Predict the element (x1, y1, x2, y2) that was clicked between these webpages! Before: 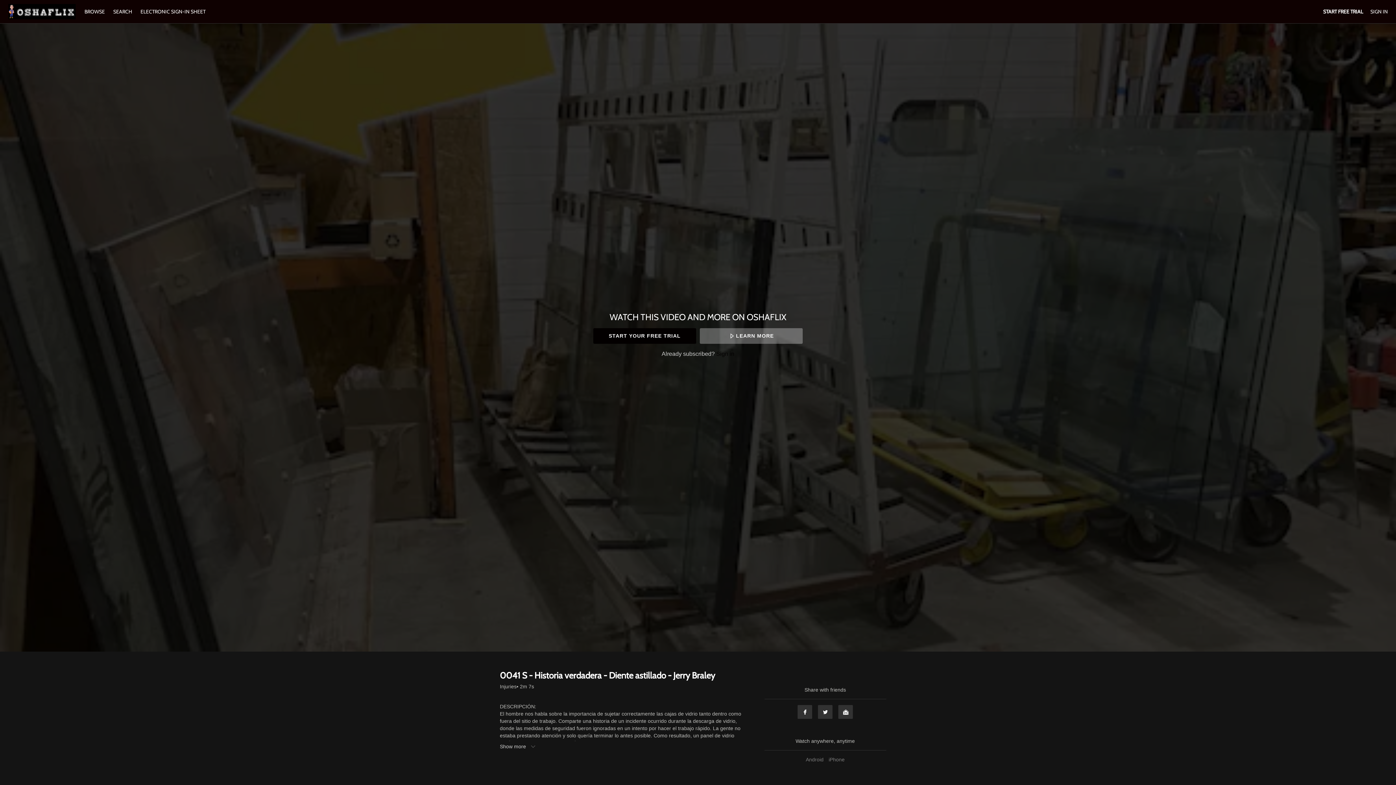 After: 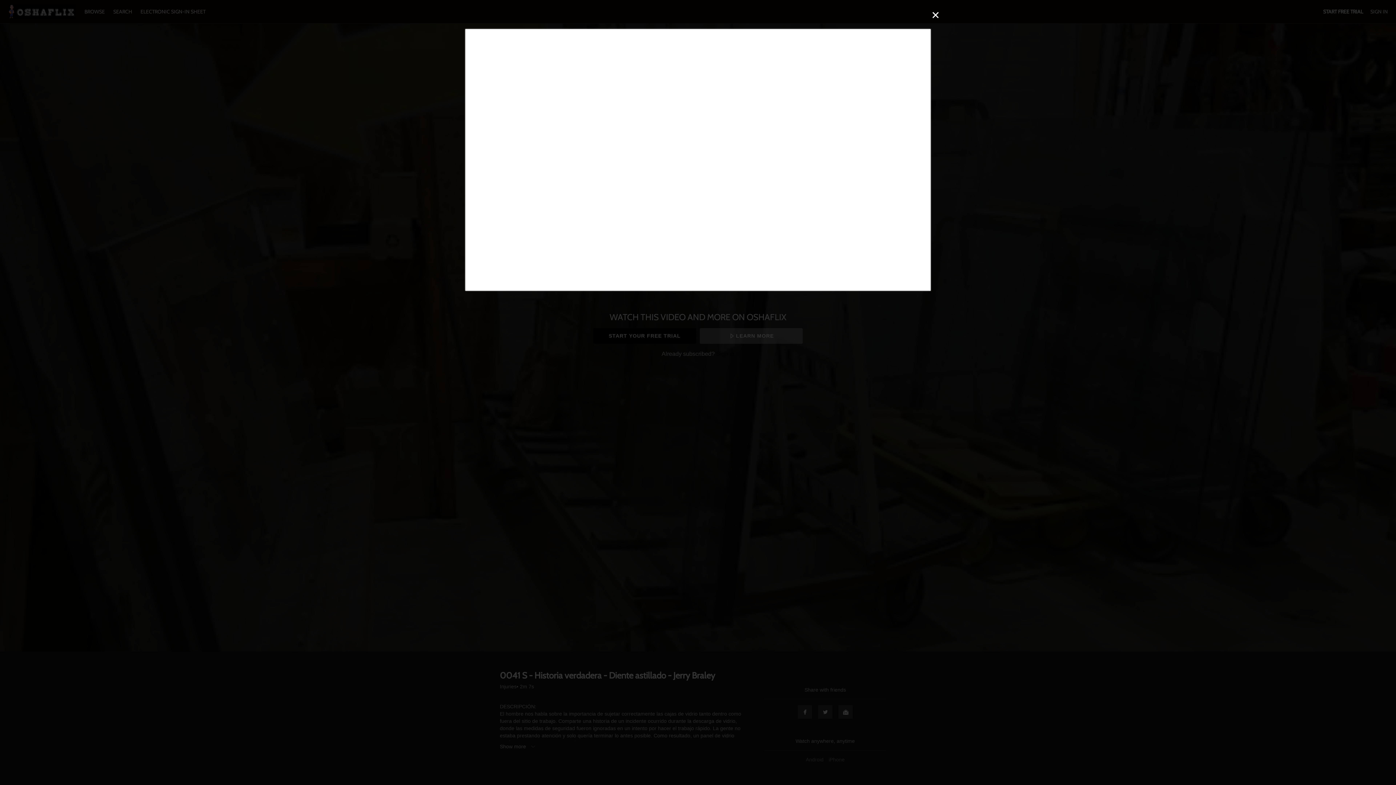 Action: label: LEARN MORE bbox: (699, 328, 802, 343)